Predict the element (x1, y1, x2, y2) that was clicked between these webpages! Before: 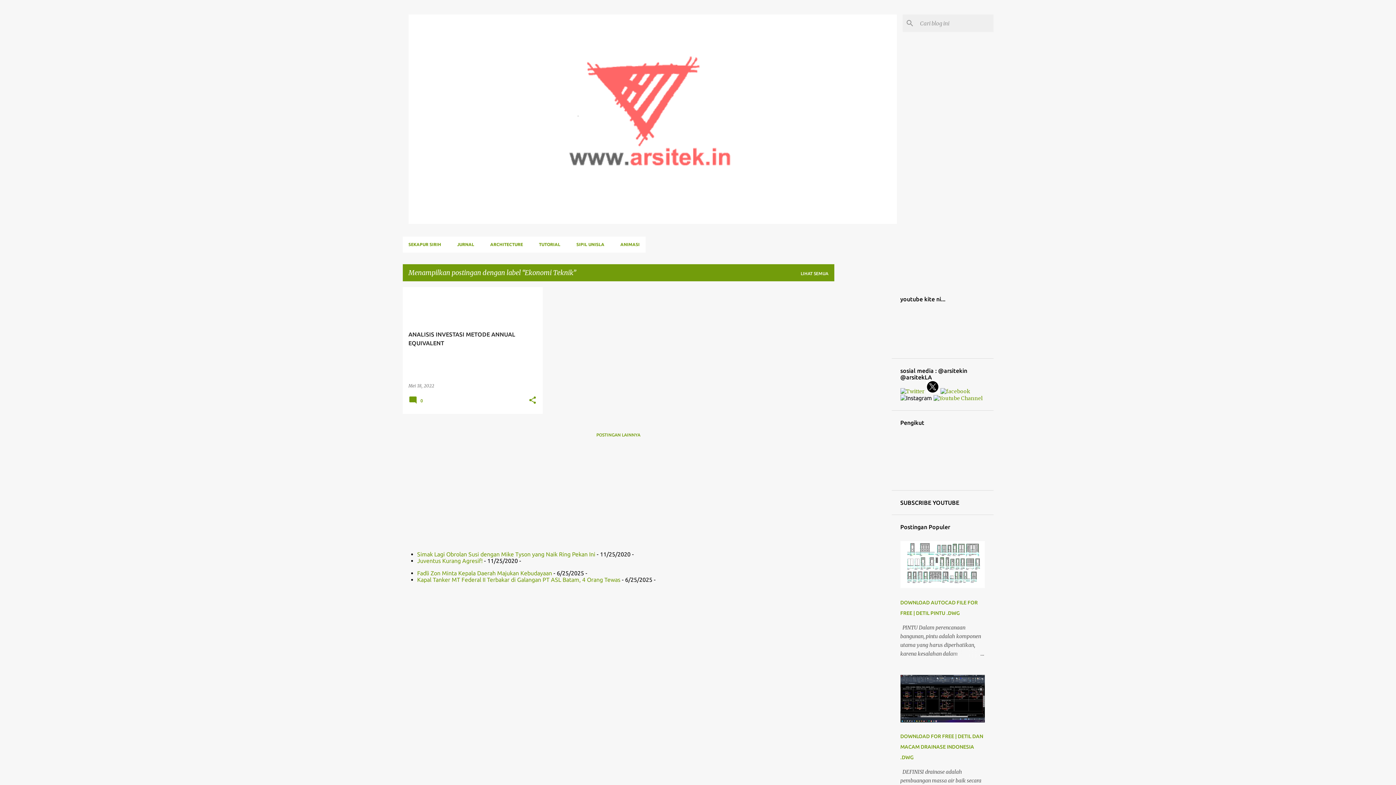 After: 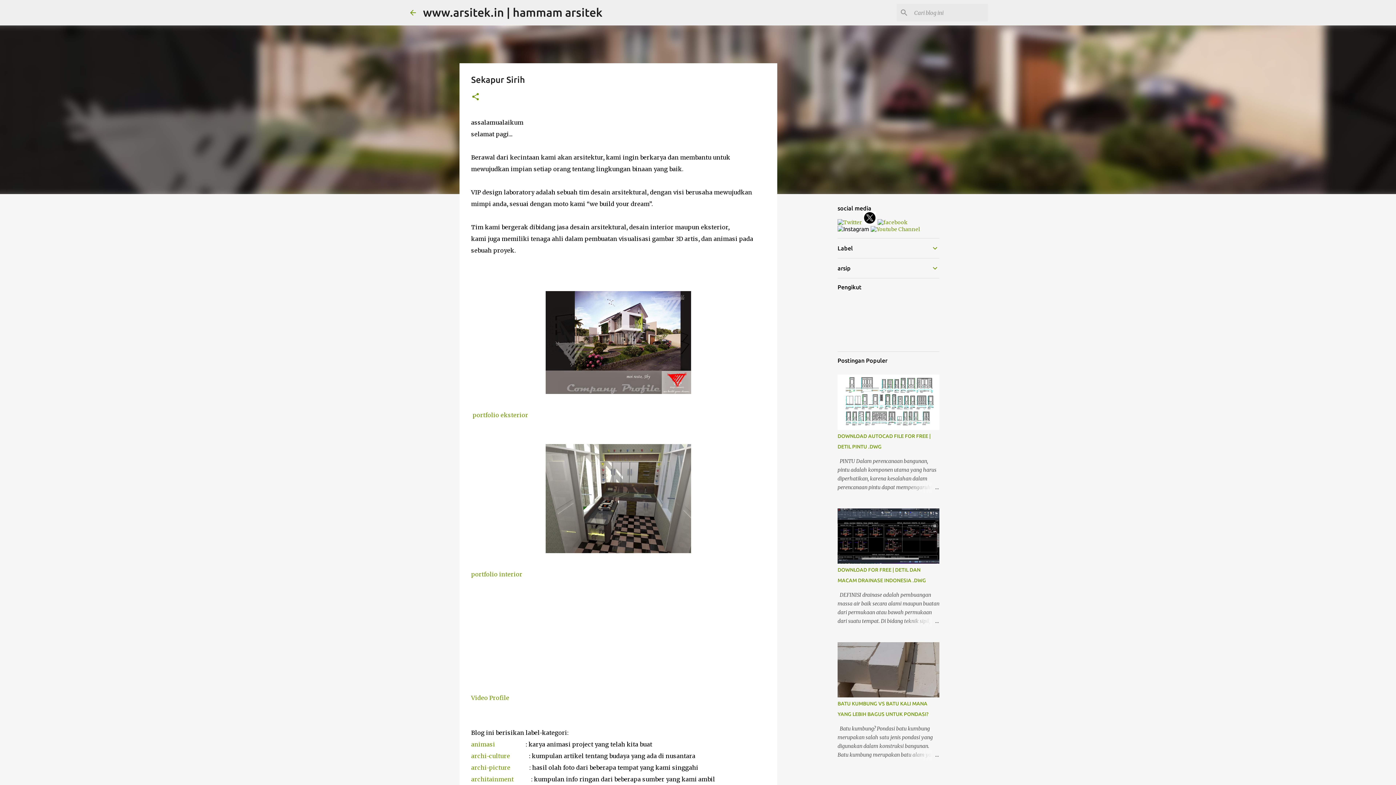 Action: label: SEKAPUR SIRIH bbox: (402, 236, 449, 252)